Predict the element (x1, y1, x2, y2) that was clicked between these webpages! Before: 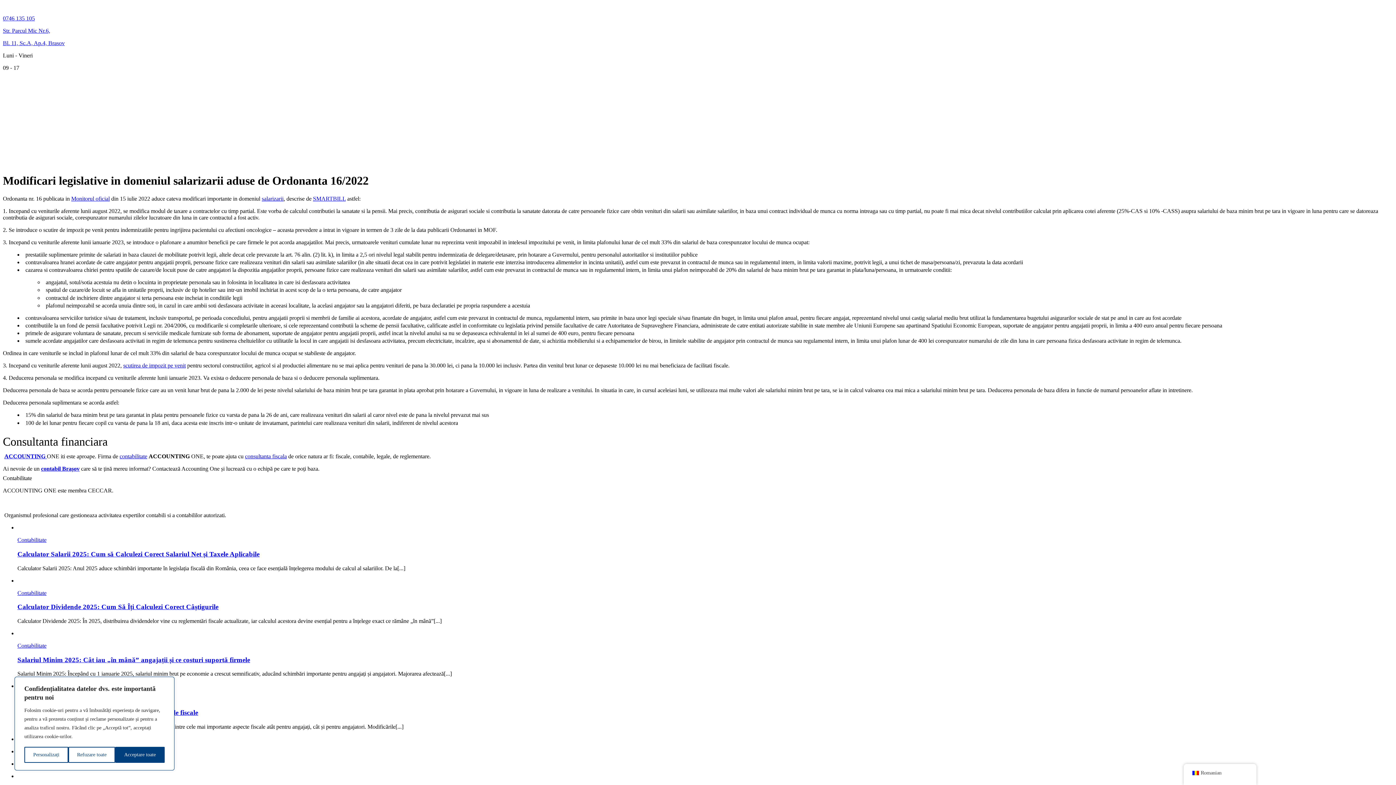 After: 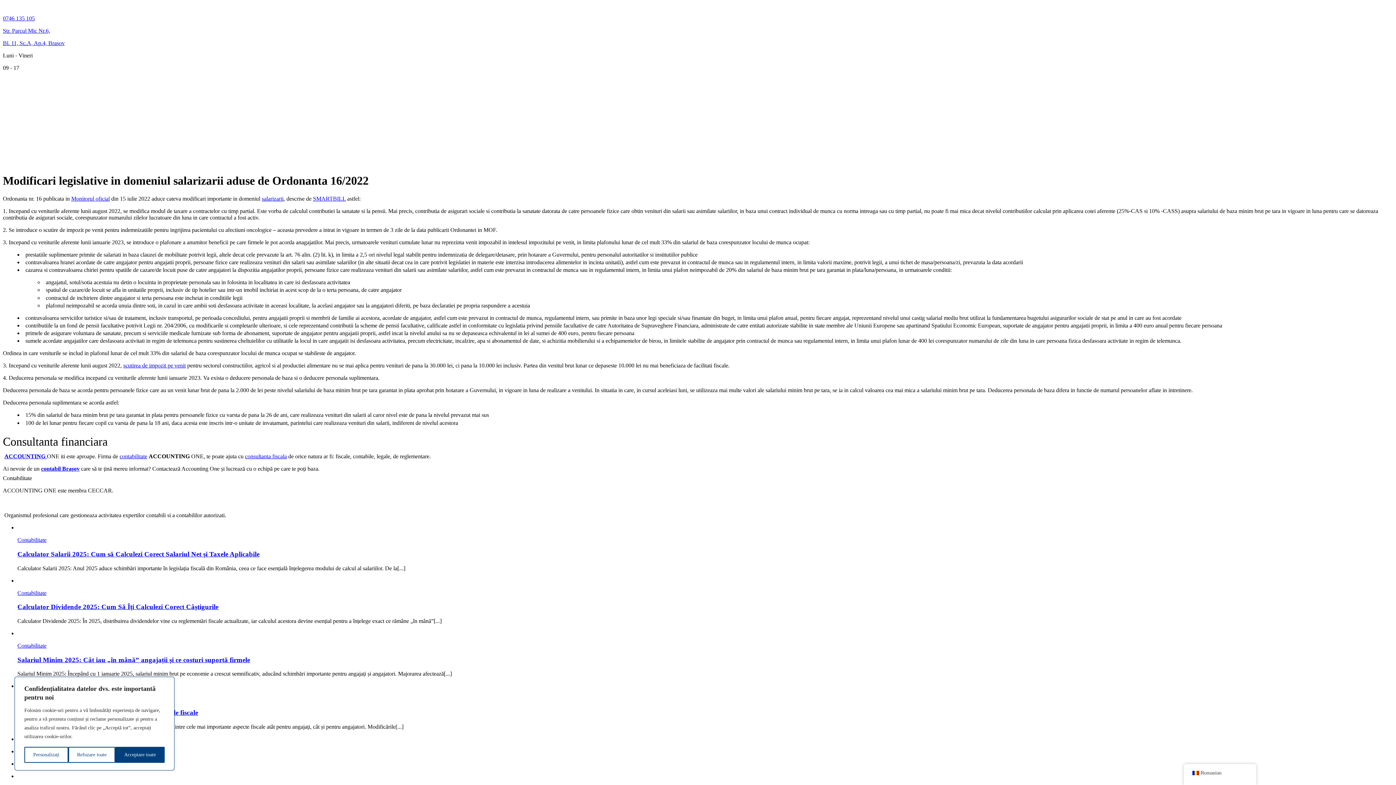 Action: label: Str. Parcul Mic Nr.6,

Bl. 11, Sc.A, Ap.4, Brasov bbox: (2, 27, 1393, 46)